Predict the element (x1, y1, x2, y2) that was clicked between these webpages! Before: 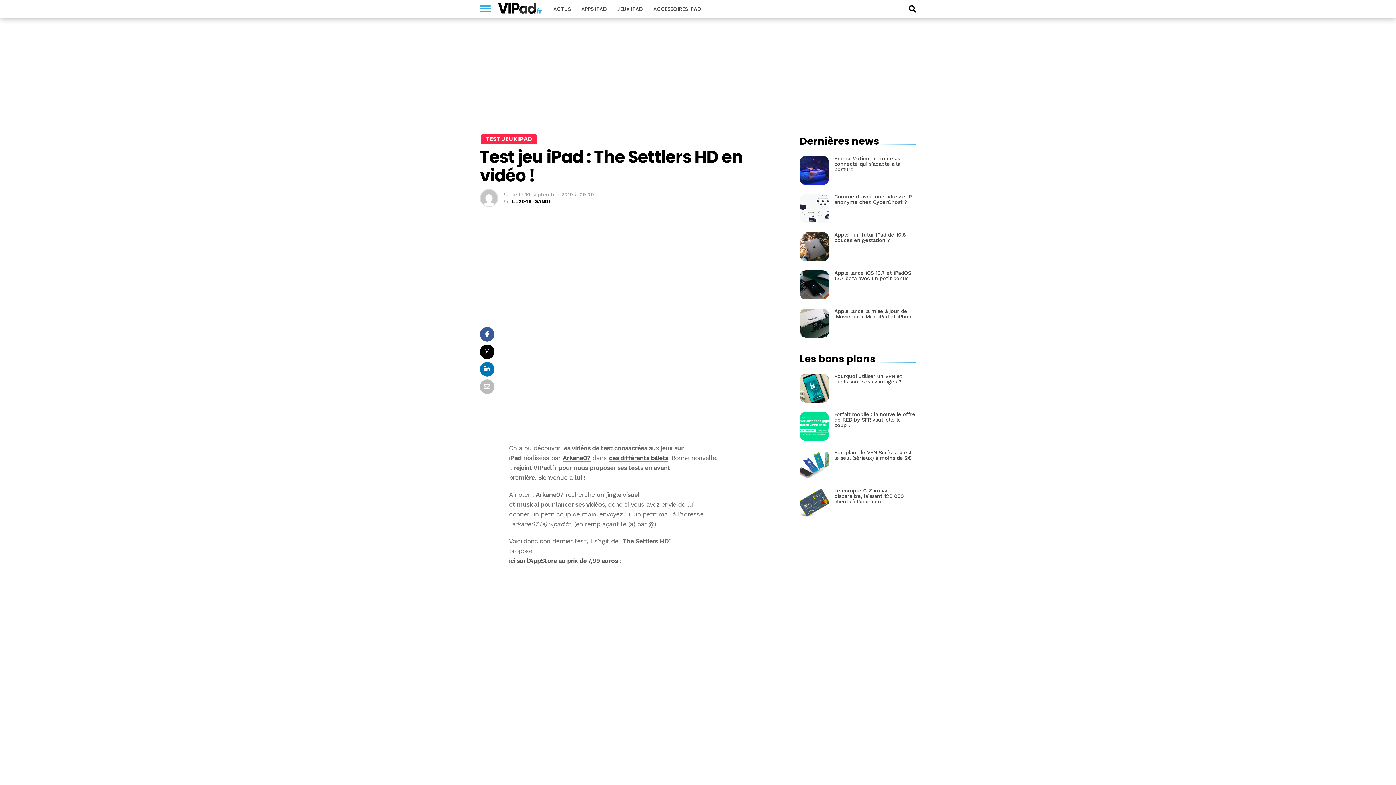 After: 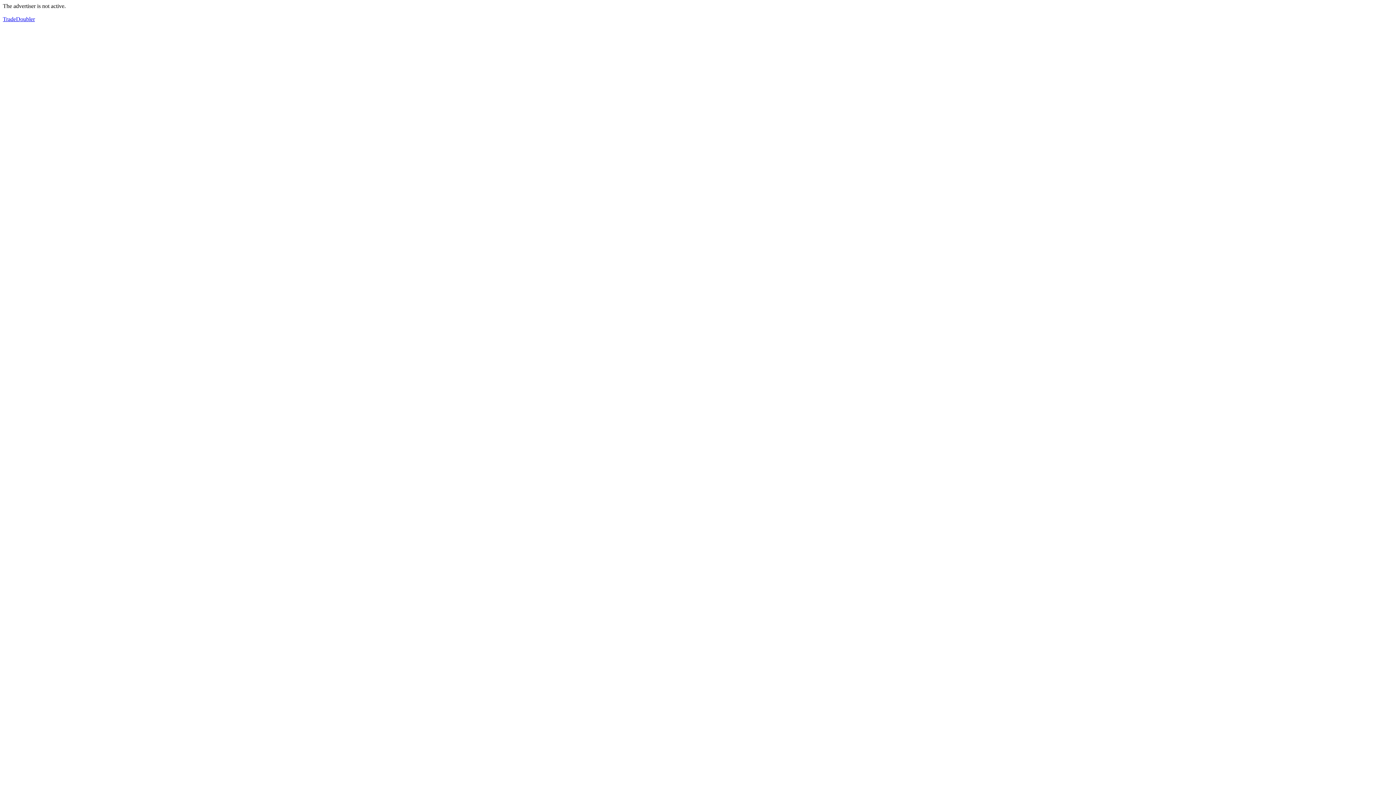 Action: label: 
ici sur l’AppStore au prix de 7,99 euros bbox: (509, 557, 617, 564)